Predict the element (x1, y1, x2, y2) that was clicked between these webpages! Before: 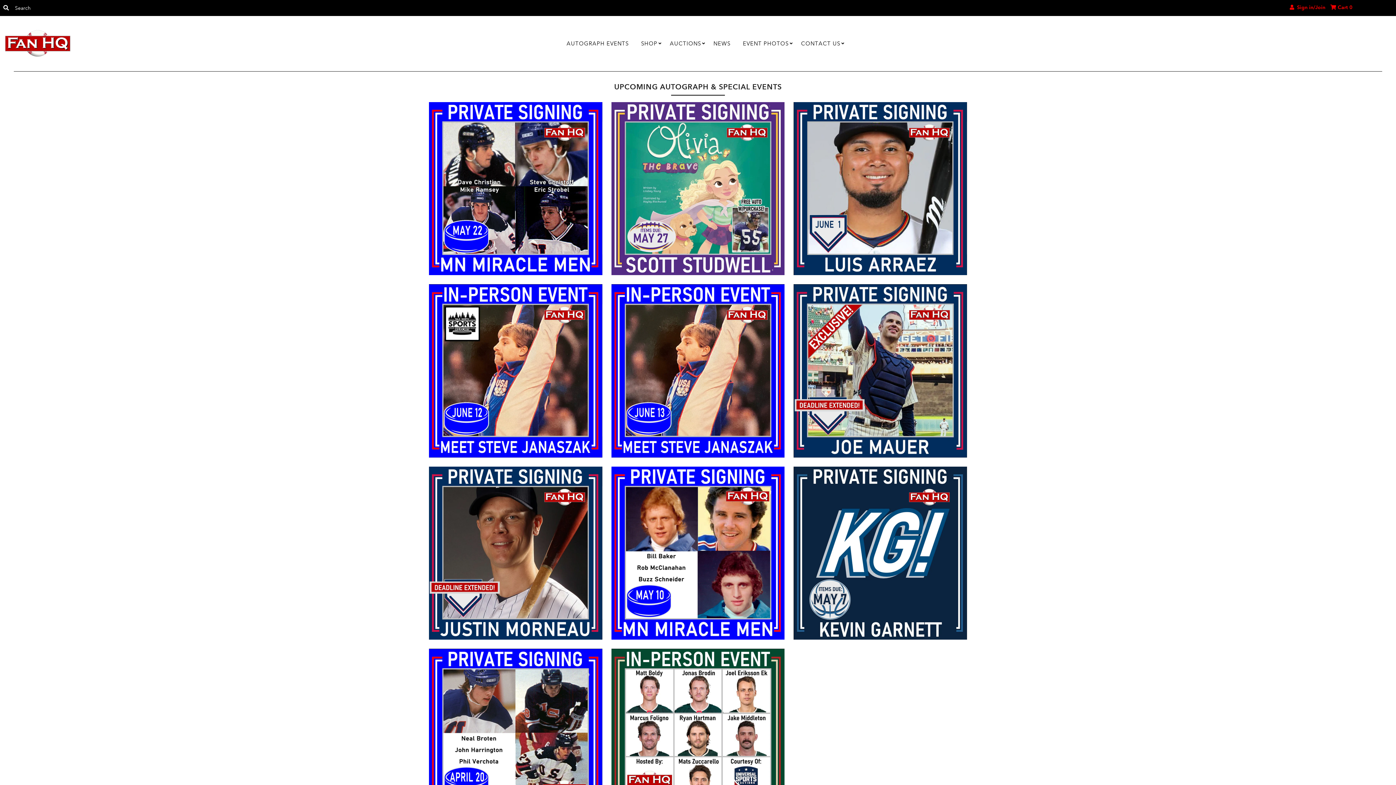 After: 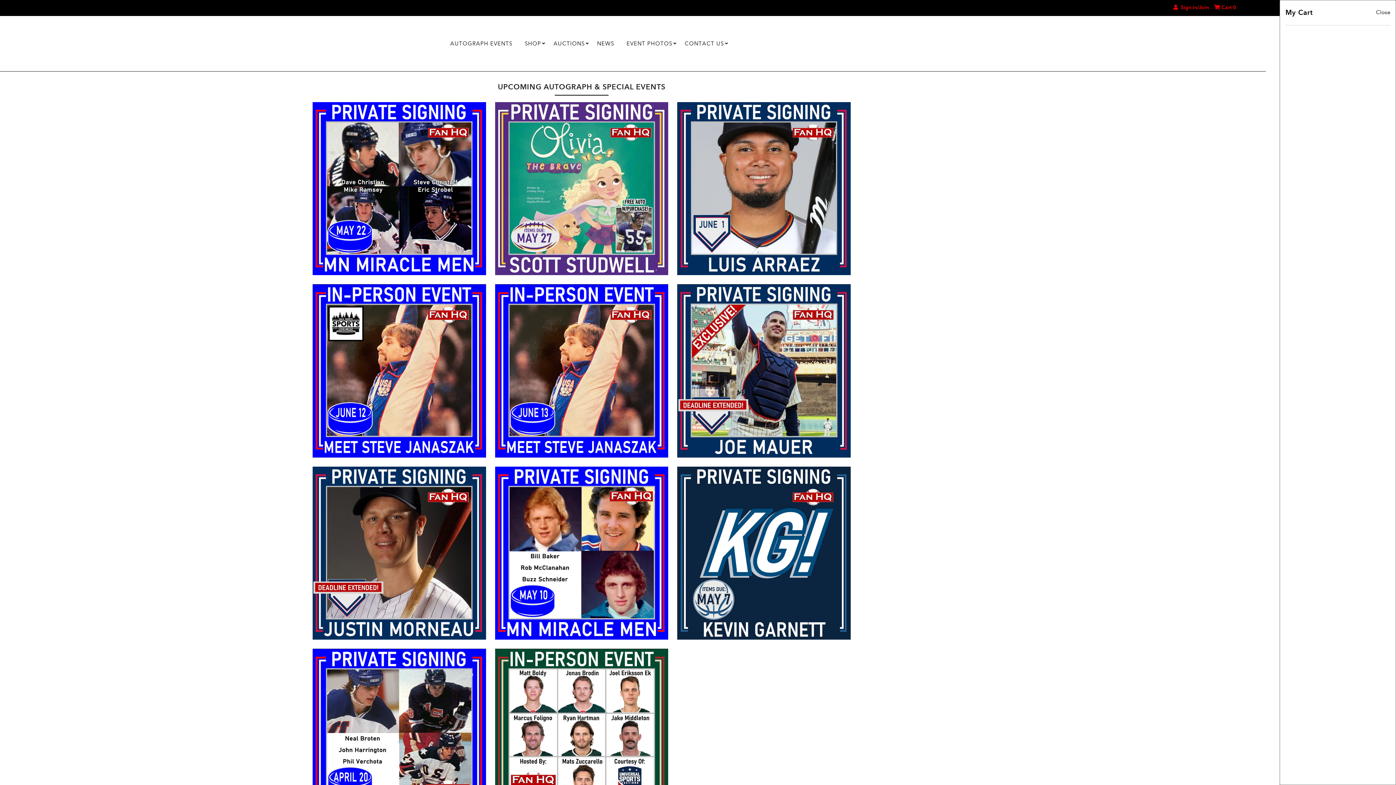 Action: label:  Cart 0 bbox: (1330, 0, 1352, 14)